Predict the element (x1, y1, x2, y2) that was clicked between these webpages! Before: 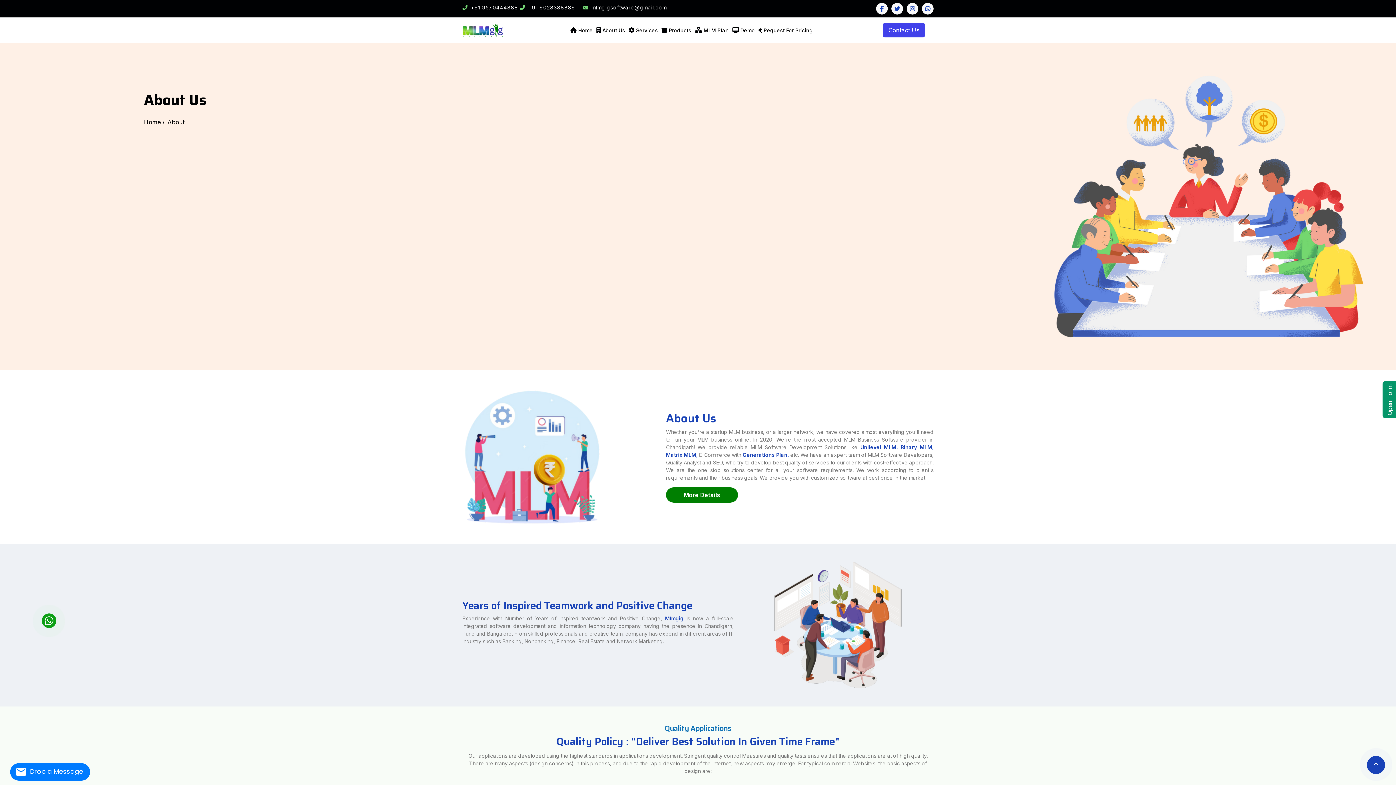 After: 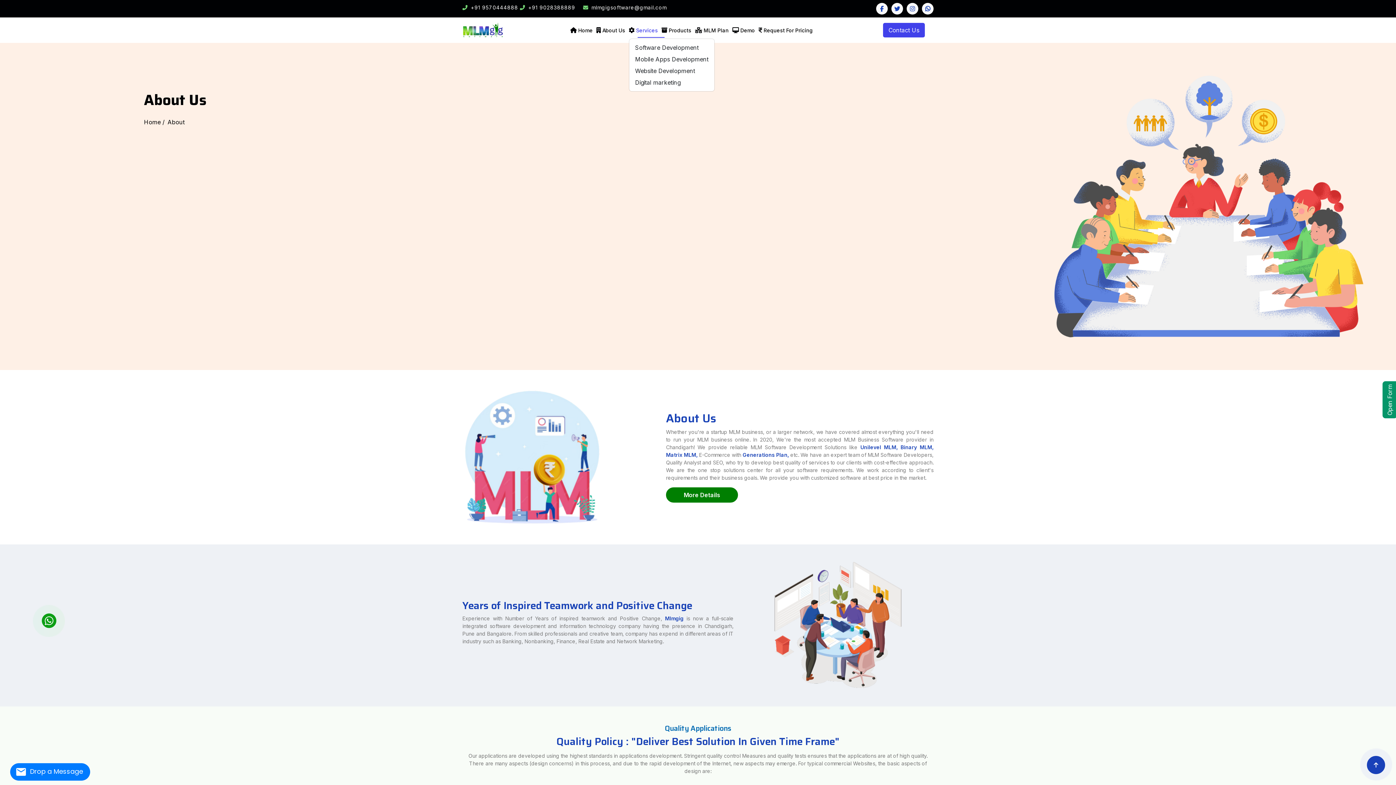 Action: bbox: (634, 22, 661, 37) label: Services